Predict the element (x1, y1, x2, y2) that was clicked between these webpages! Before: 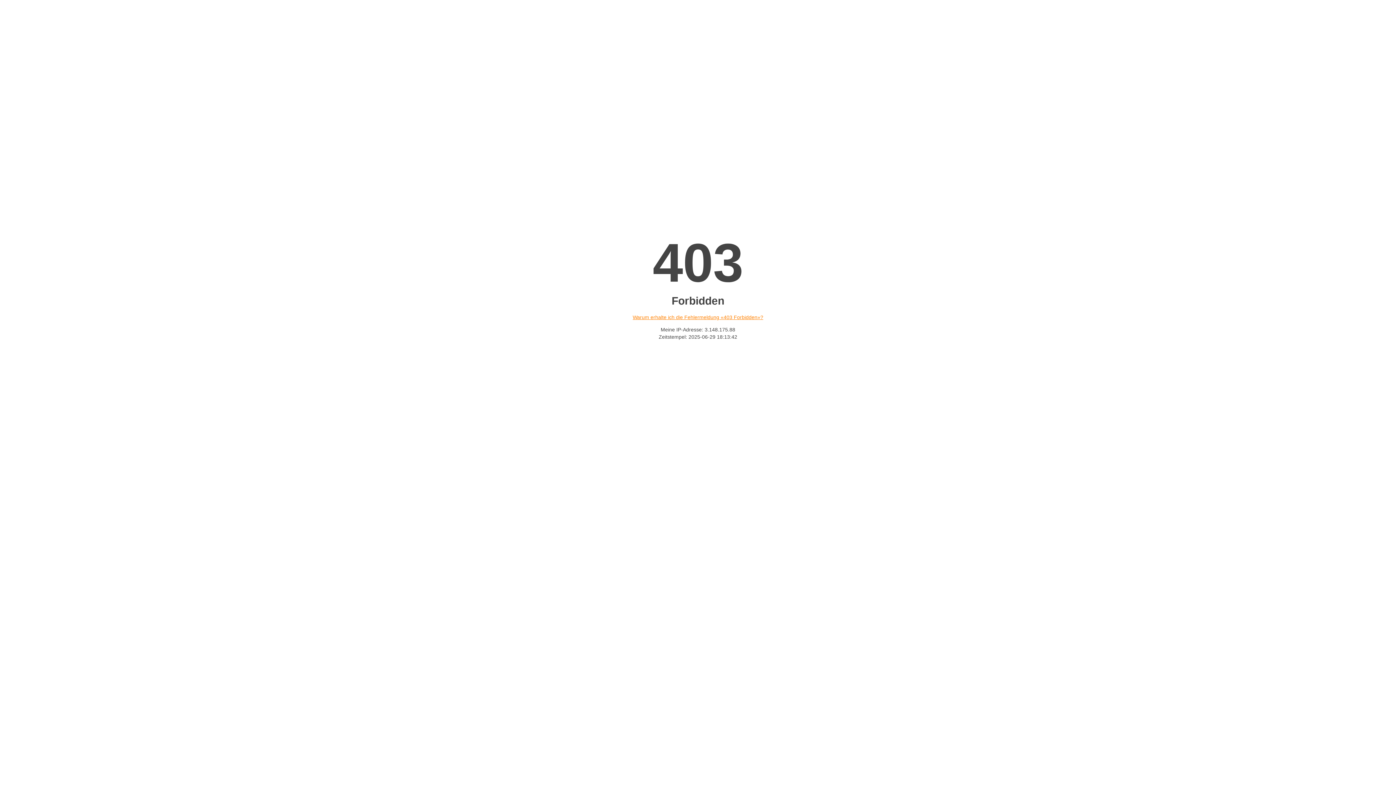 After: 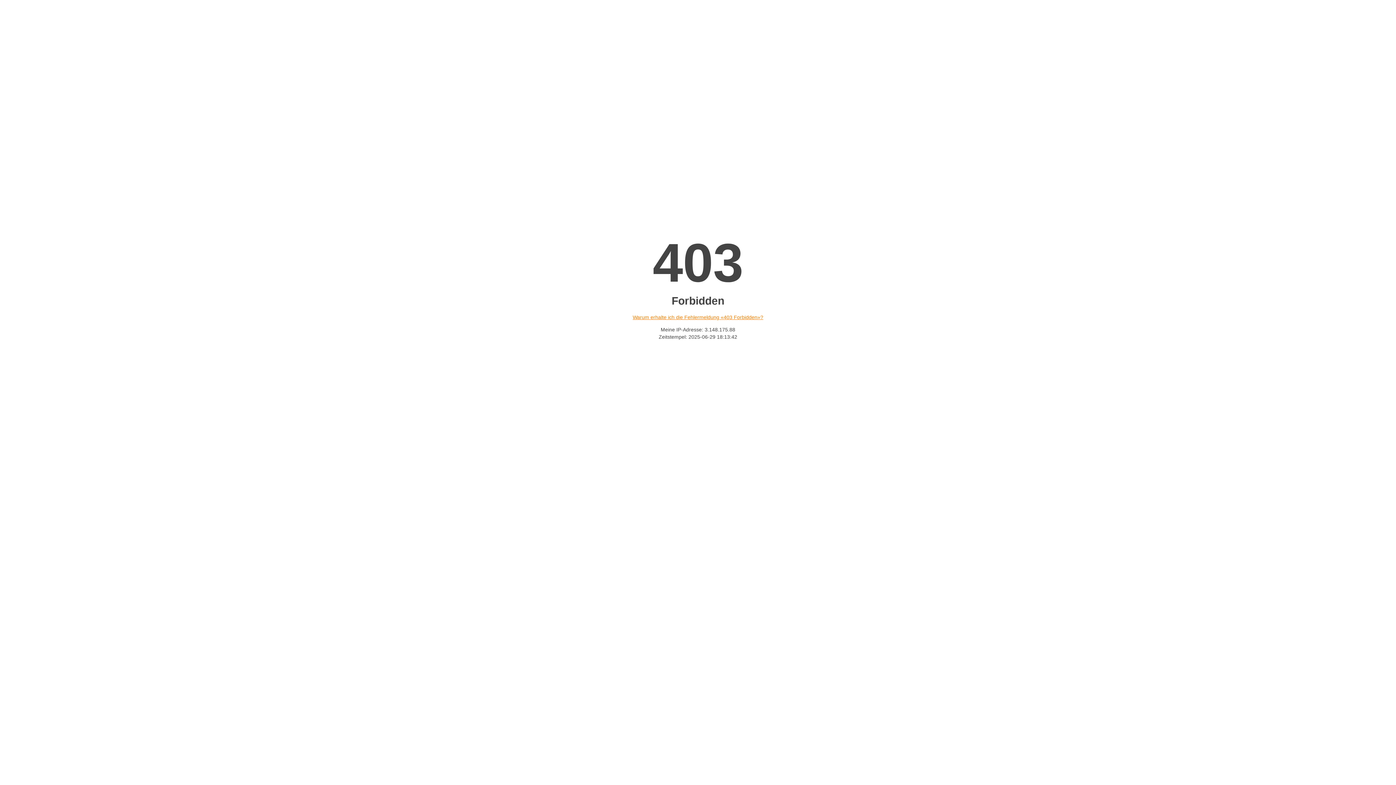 Action: bbox: (632, 314, 763, 320) label: Warum erhalte ich die Fehlermeldung «403 Forbidden»?